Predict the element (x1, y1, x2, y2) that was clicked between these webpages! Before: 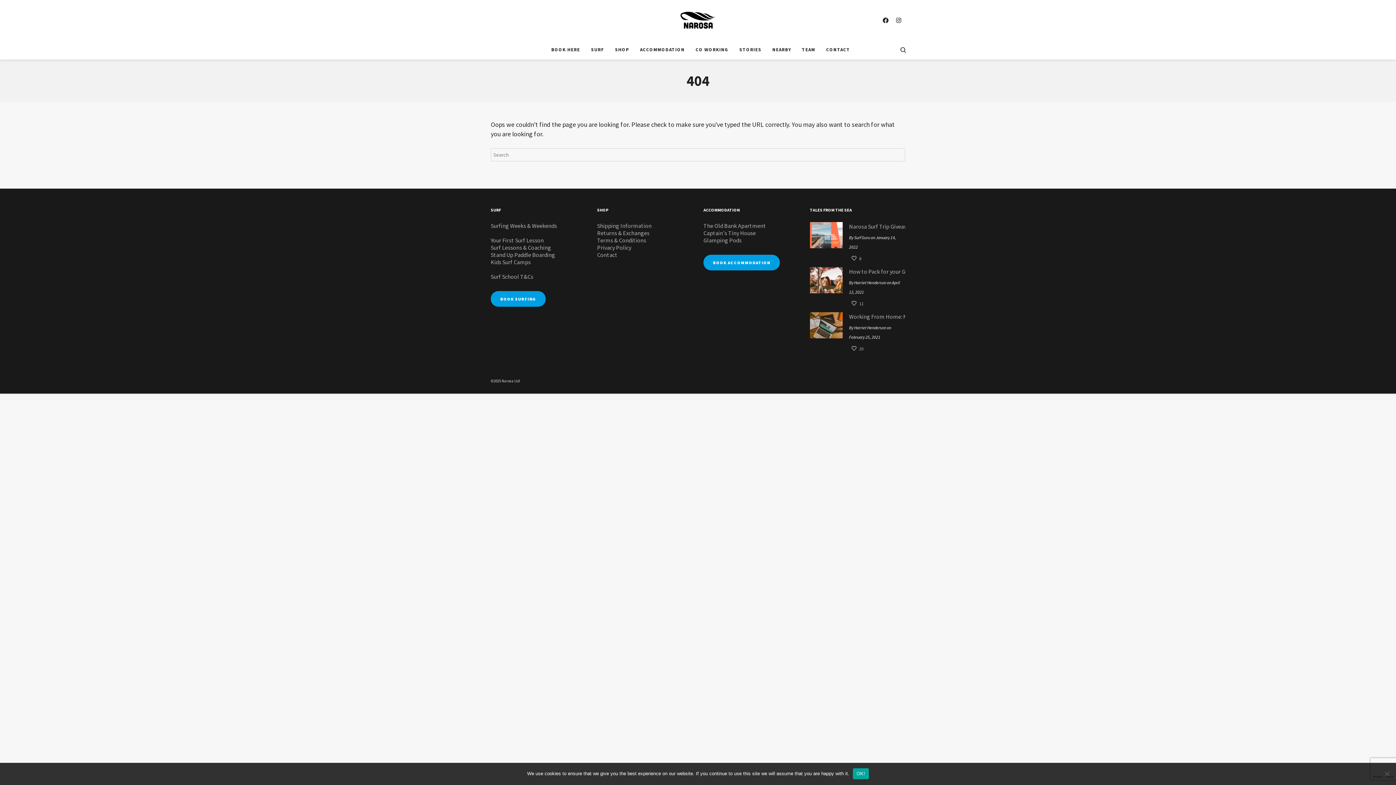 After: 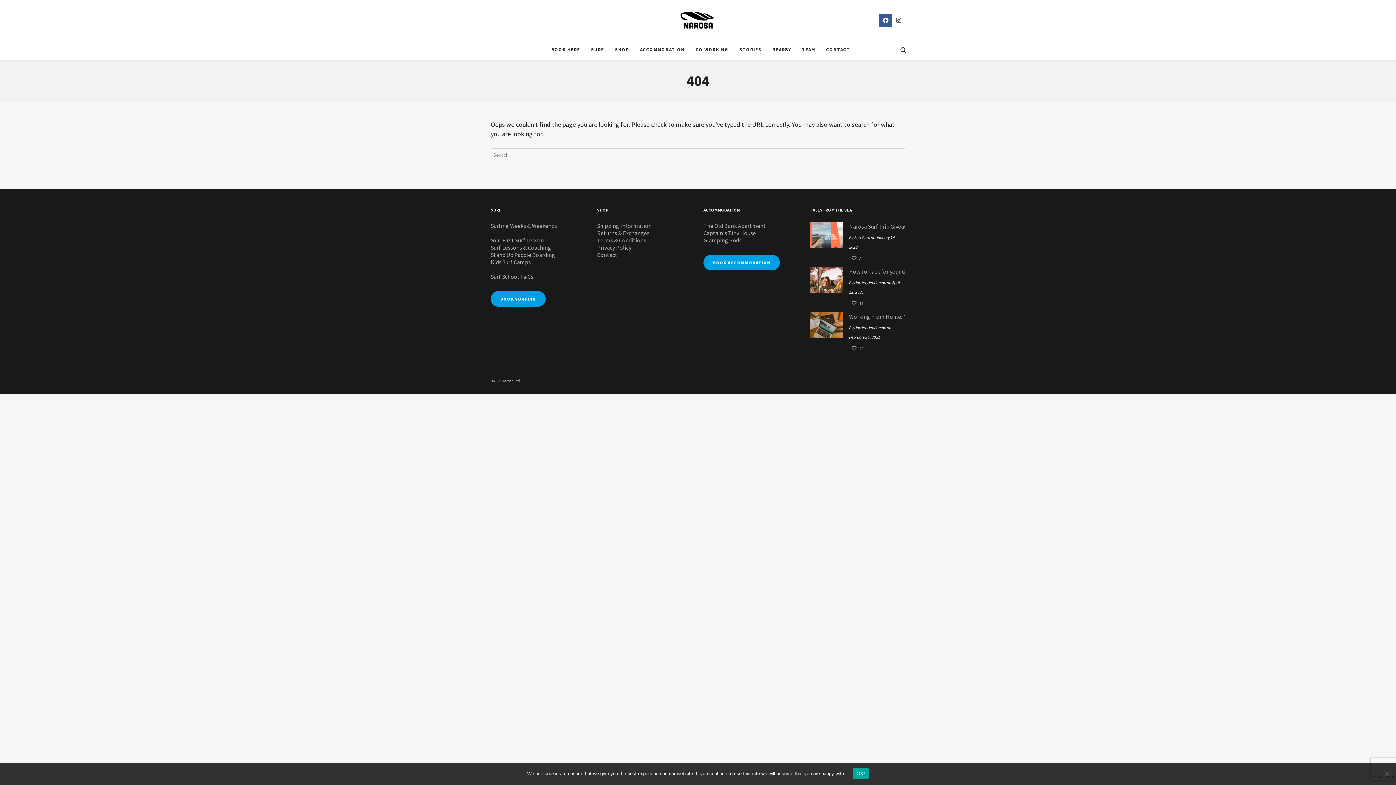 Action: bbox: (879, 13, 892, 26)